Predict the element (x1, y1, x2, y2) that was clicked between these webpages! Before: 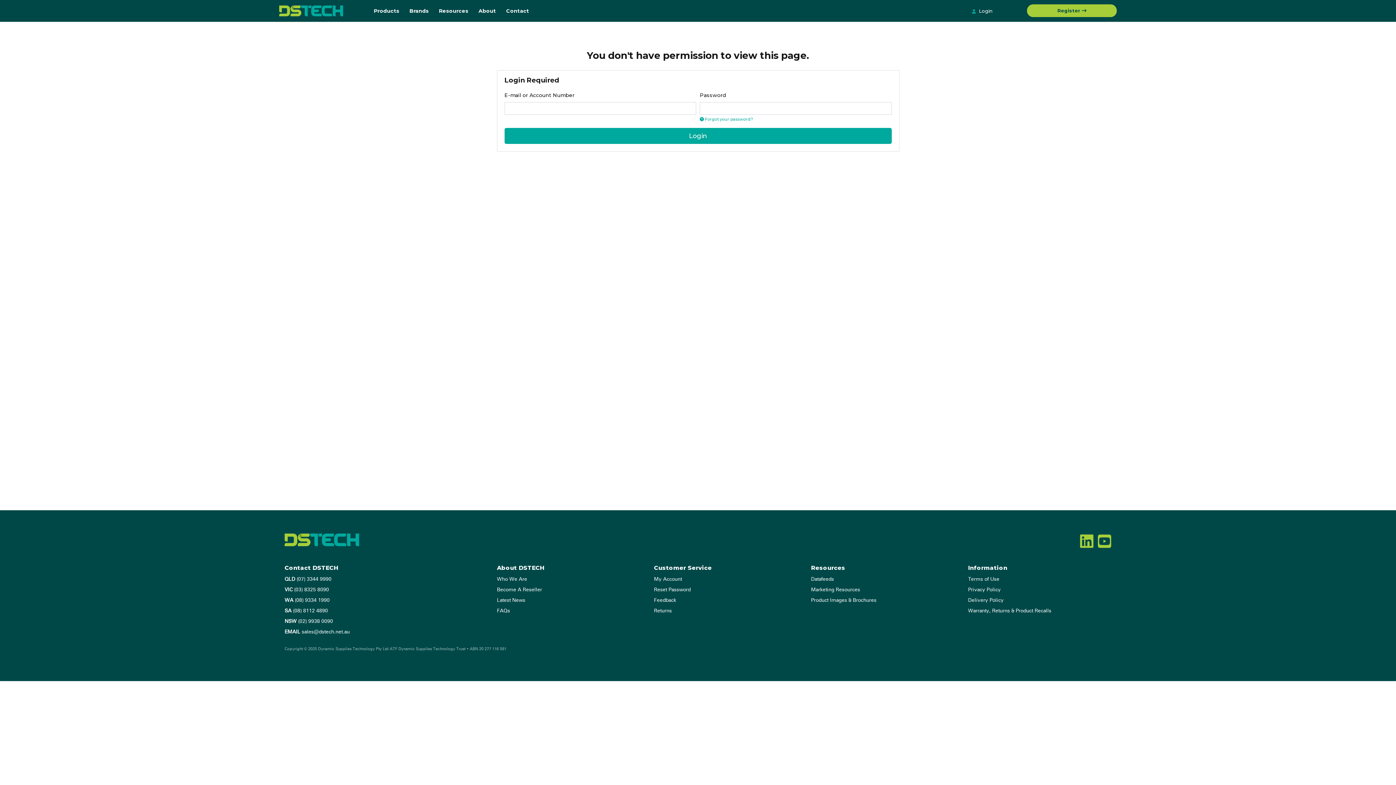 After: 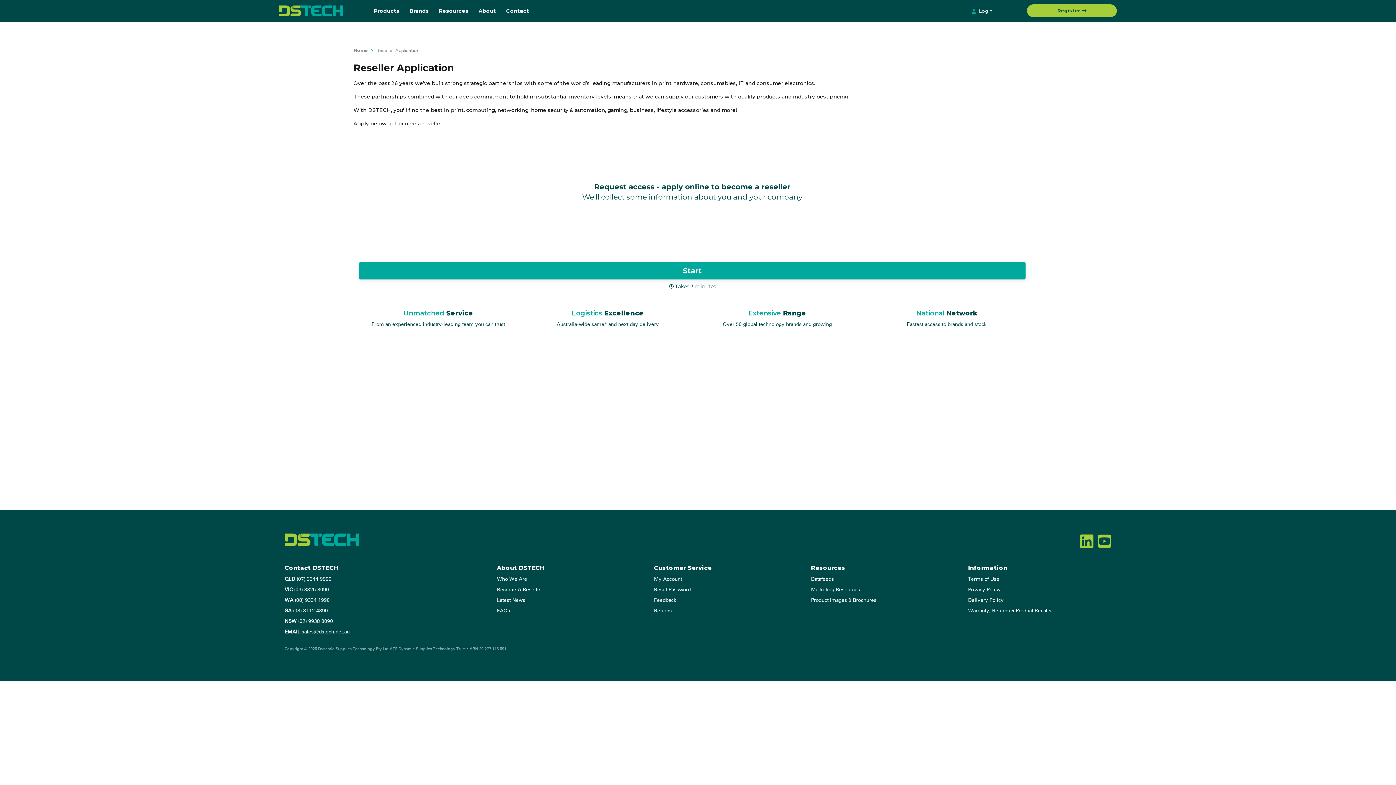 Action: bbox: (1027, 4, 1117, 17) label: Register 